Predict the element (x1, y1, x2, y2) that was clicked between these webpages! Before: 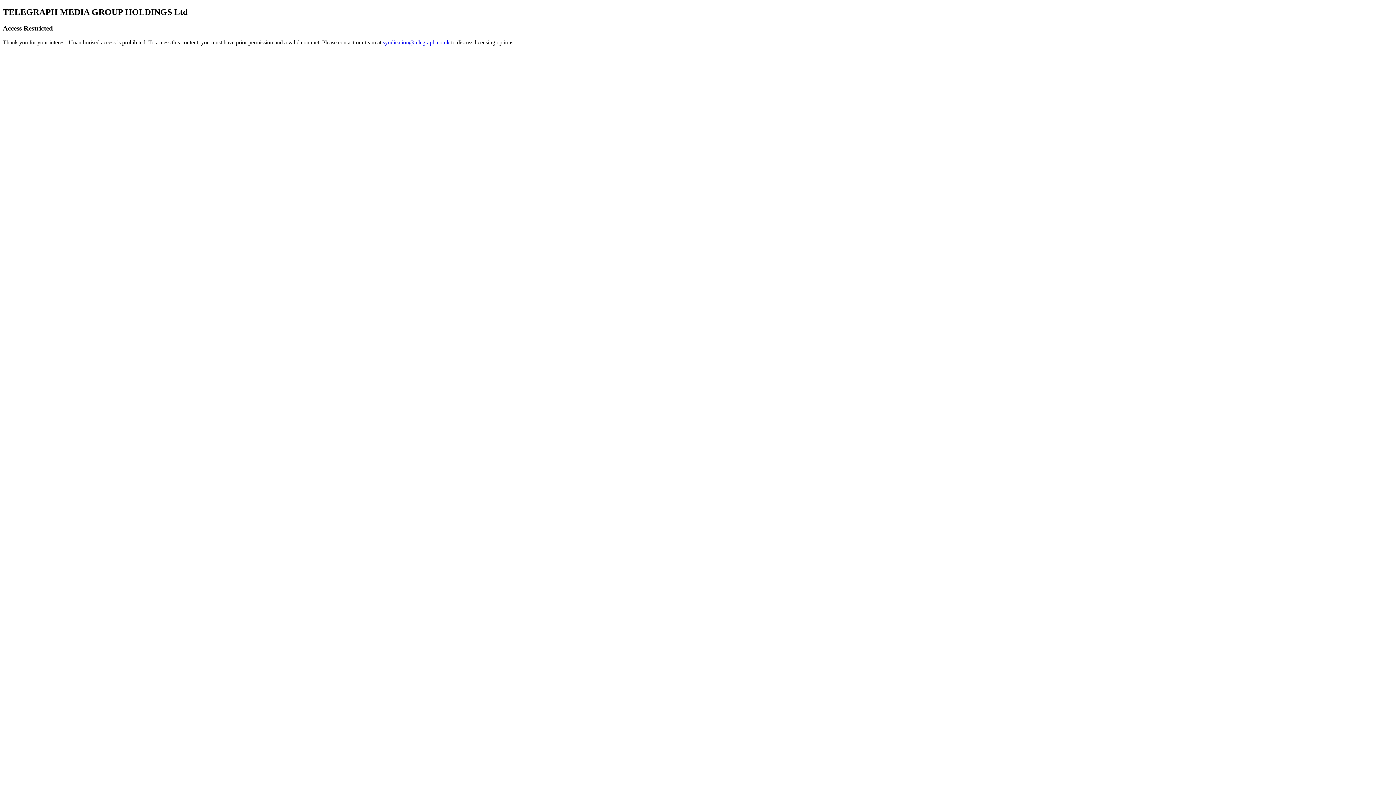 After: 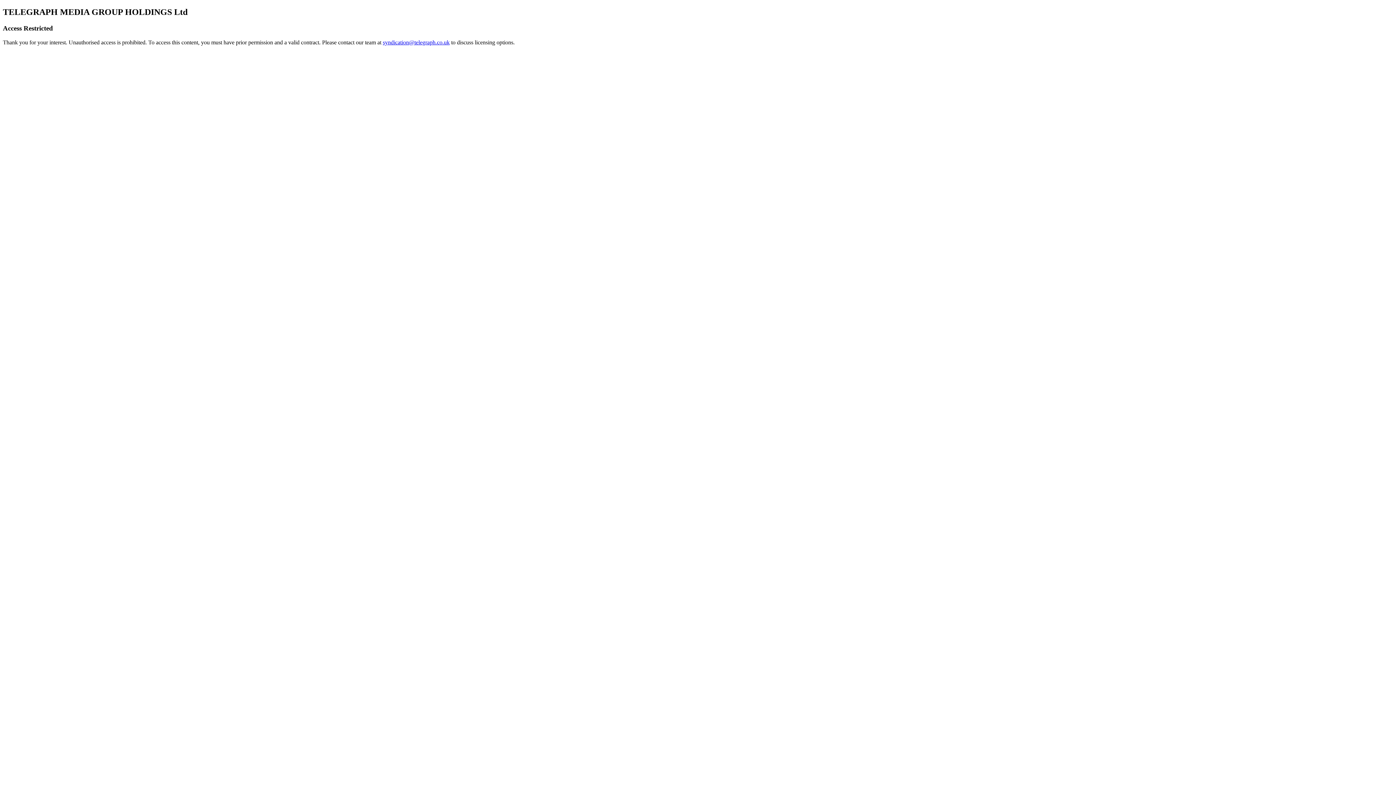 Action: label: syndication@telegraph.co.uk bbox: (382, 39, 449, 45)